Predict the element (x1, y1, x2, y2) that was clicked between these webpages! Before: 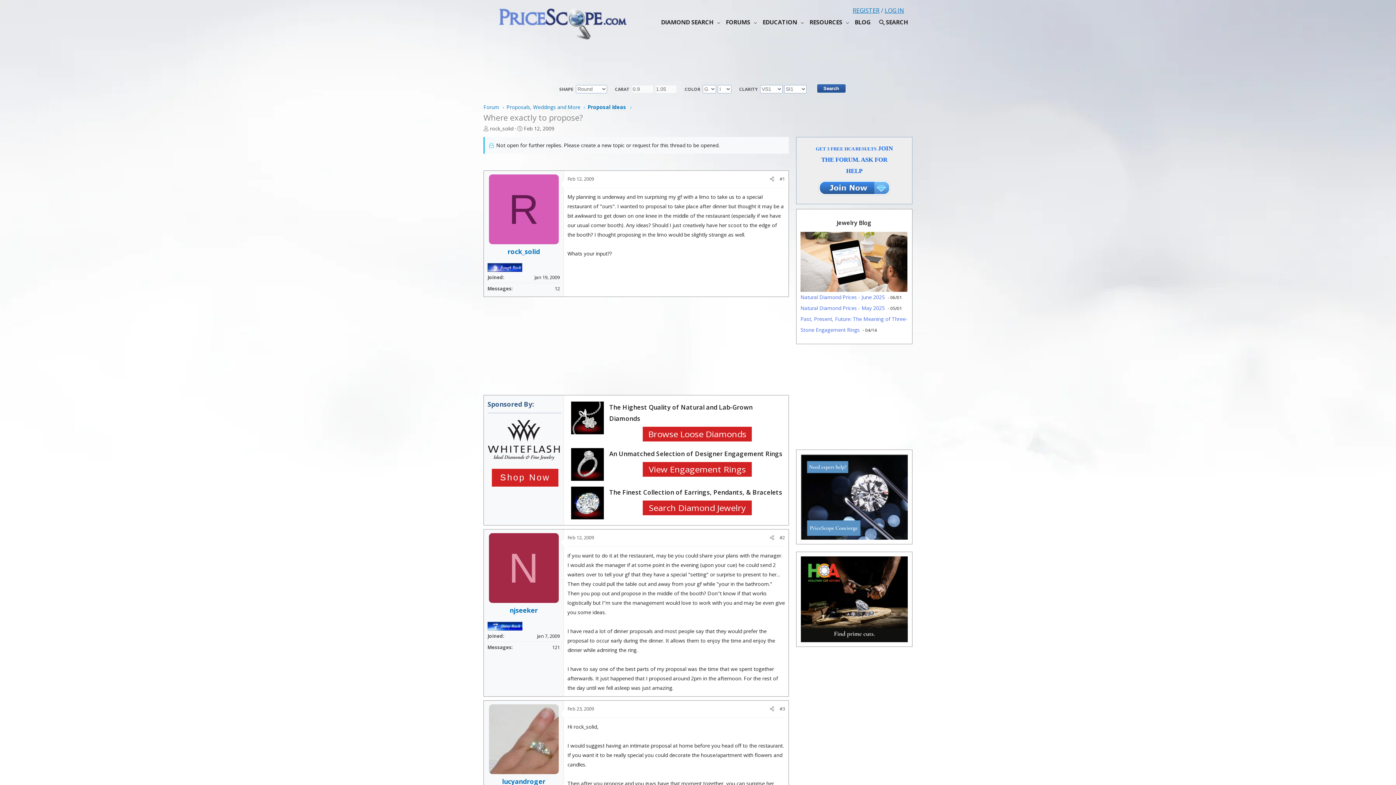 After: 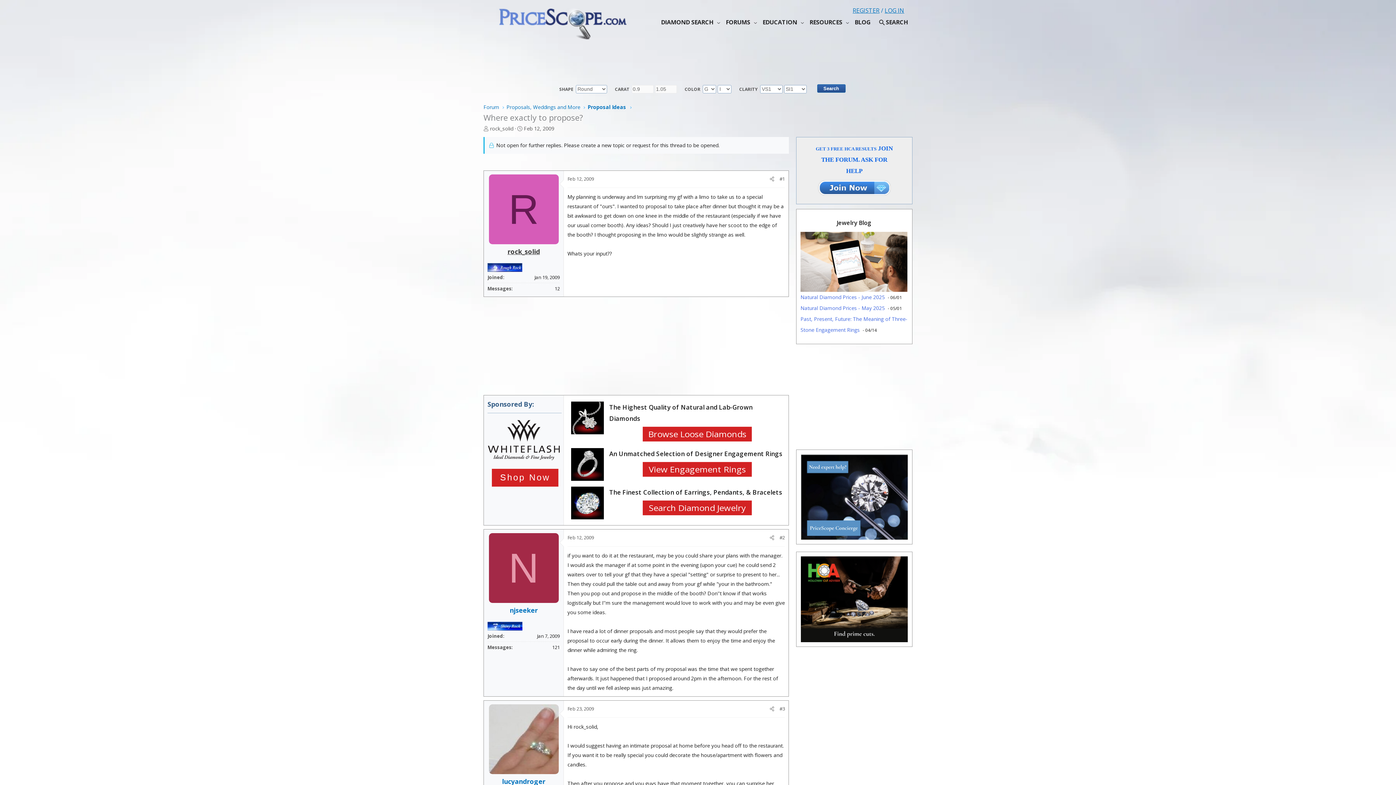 Action: label: rock_solid bbox: (507, 247, 540, 256)